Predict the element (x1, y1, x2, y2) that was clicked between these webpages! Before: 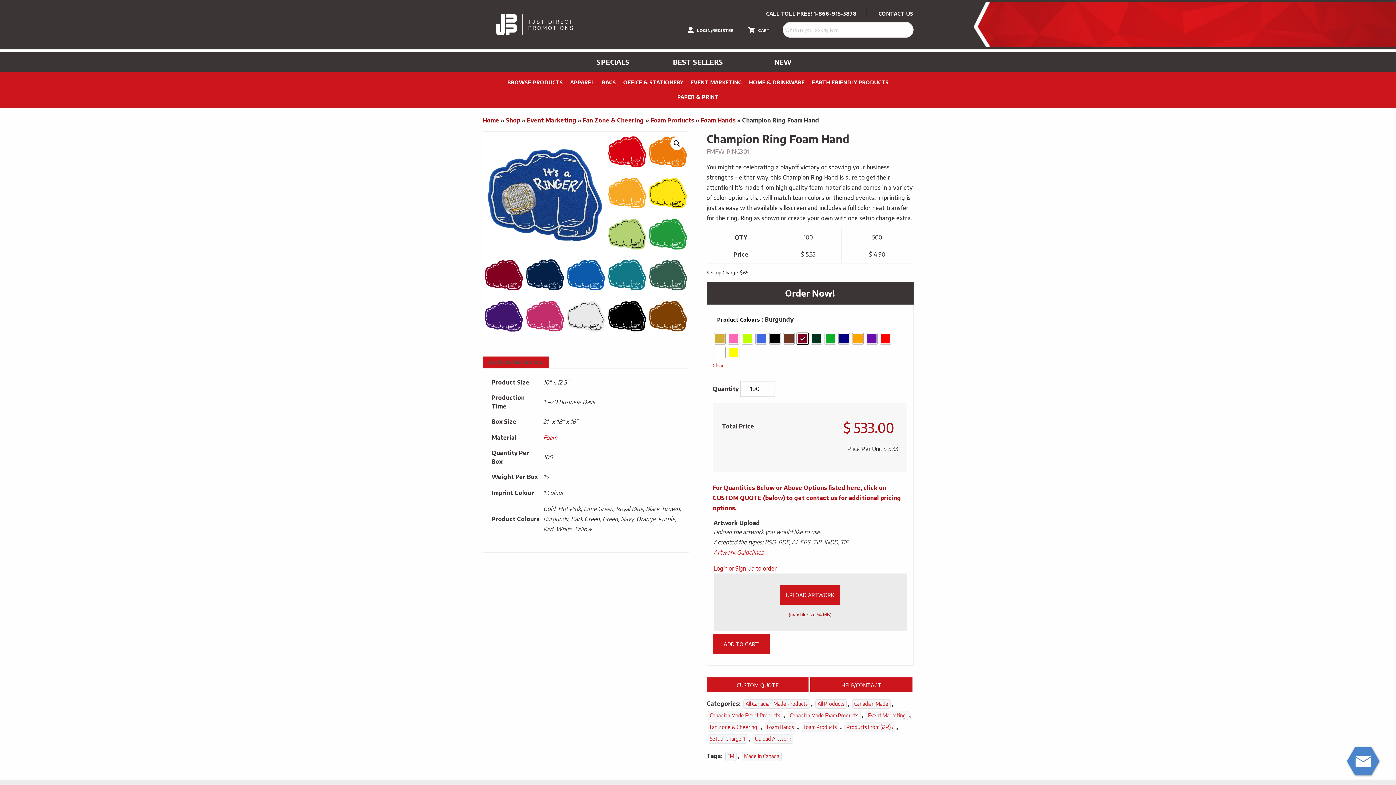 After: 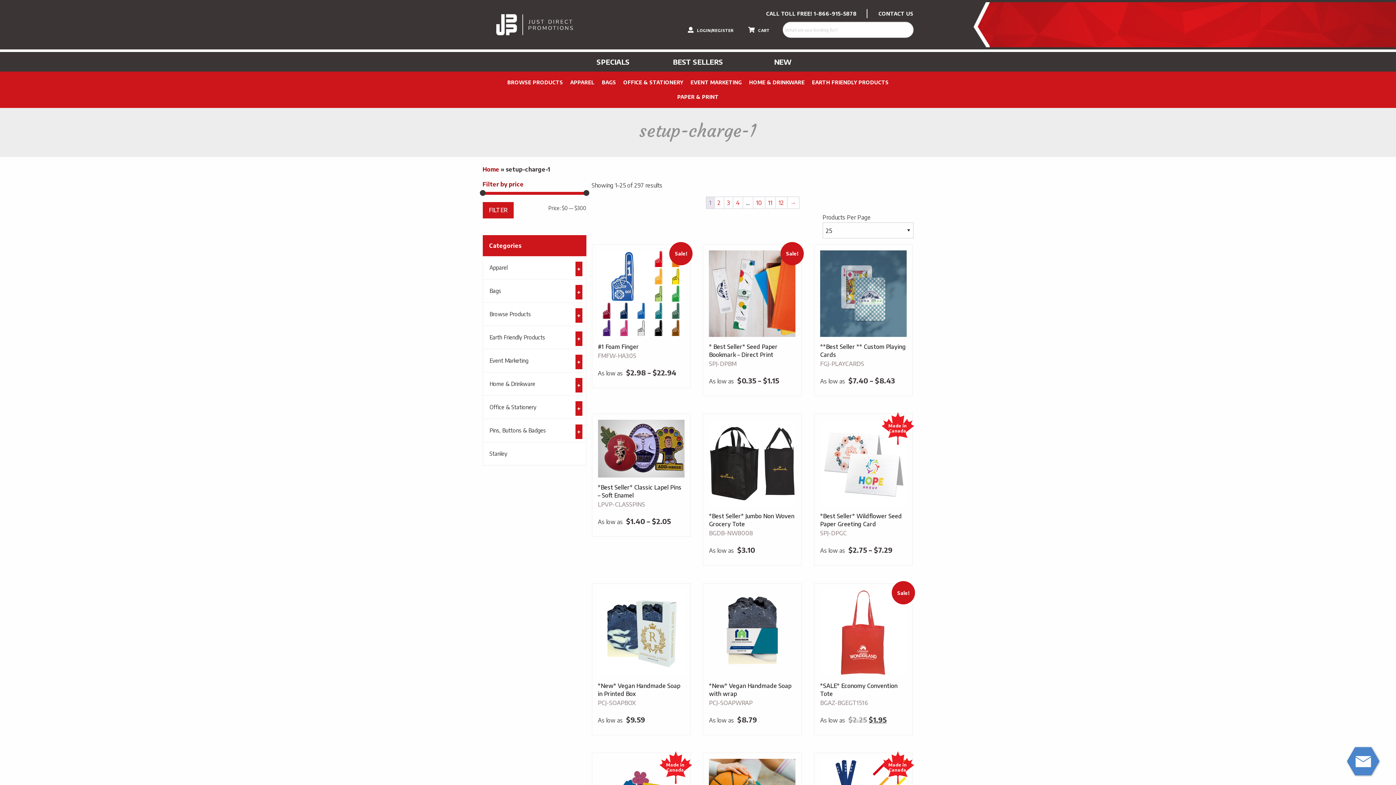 Action: label: Setup-Charge-1 bbox: (707, 734, 747, 743)